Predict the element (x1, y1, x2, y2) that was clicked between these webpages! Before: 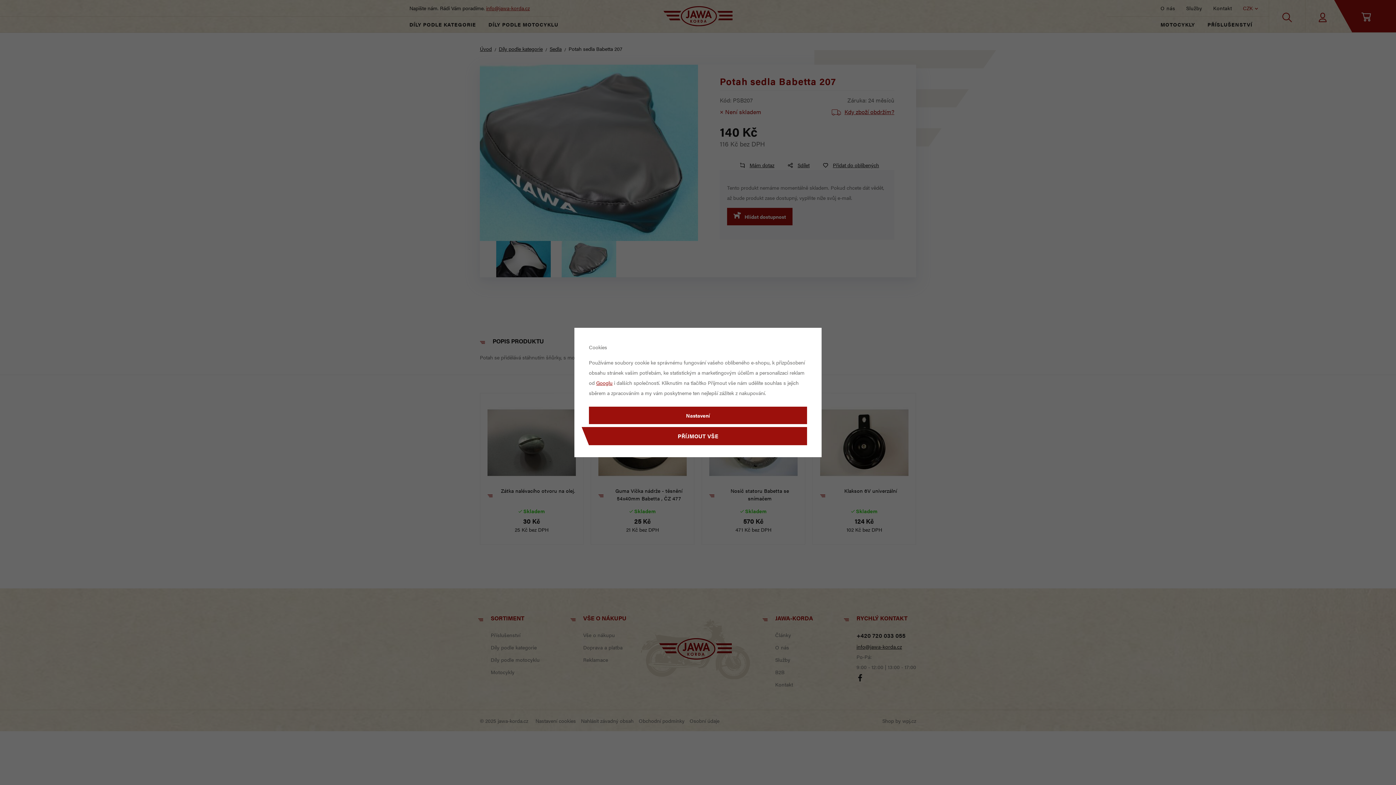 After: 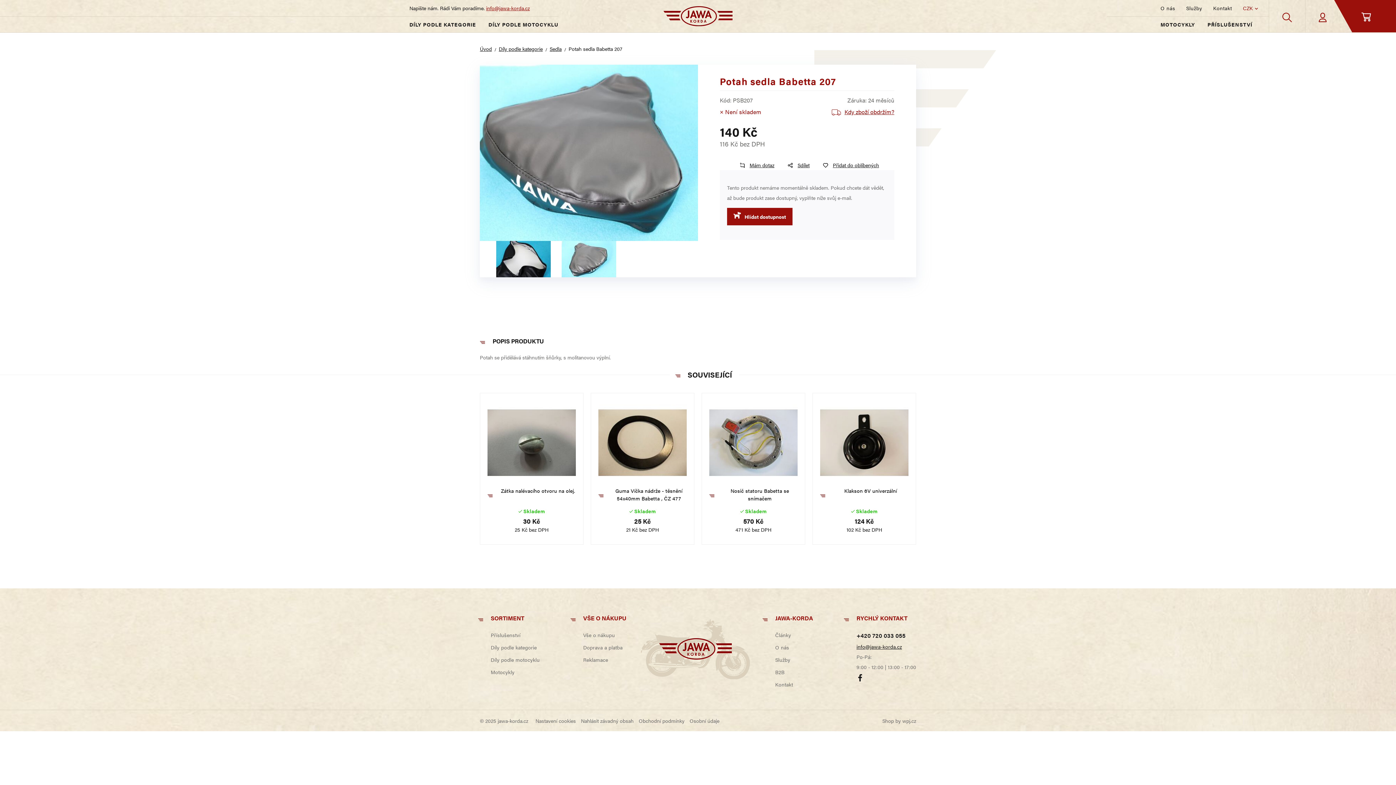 Action: label: PŘÍJMOUT VŠE bbox: (589, 427, 807, 445)